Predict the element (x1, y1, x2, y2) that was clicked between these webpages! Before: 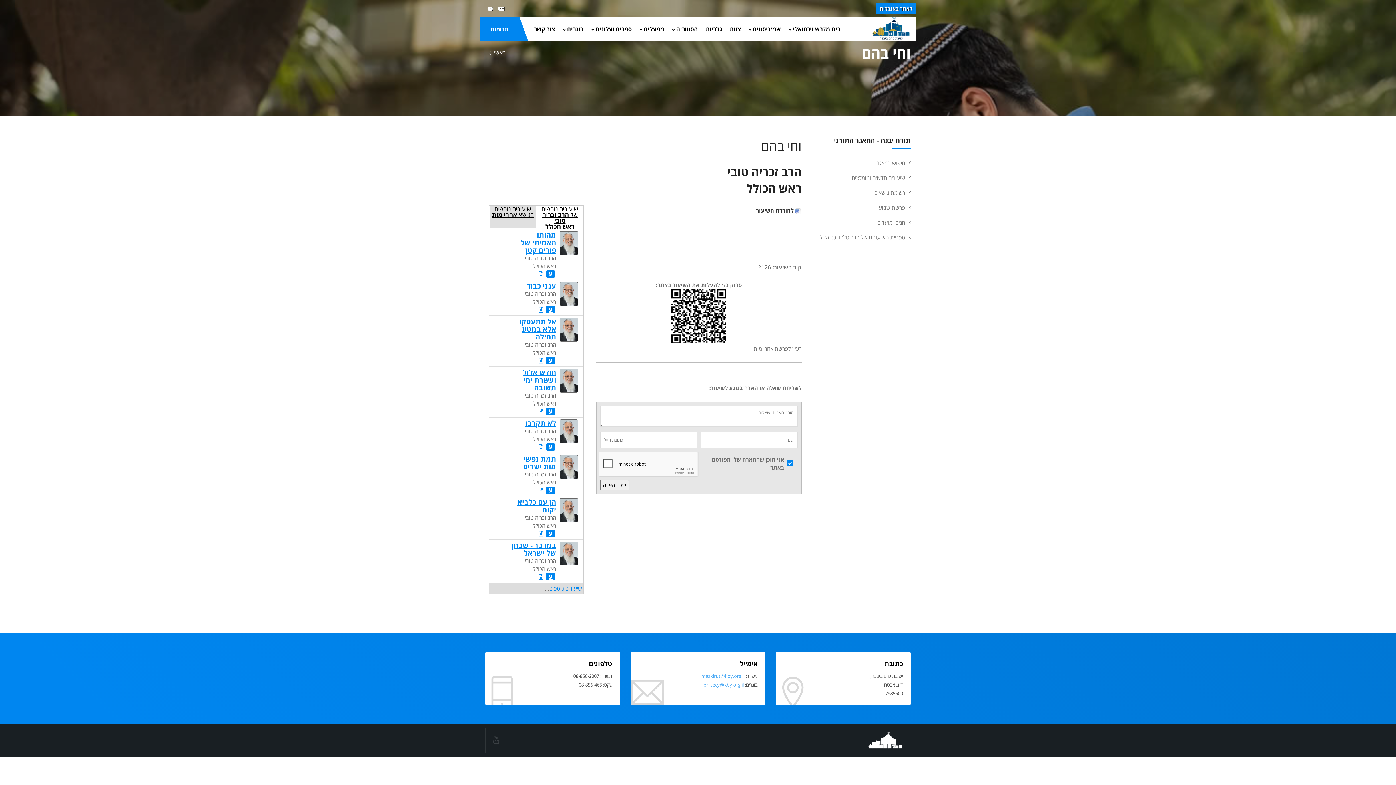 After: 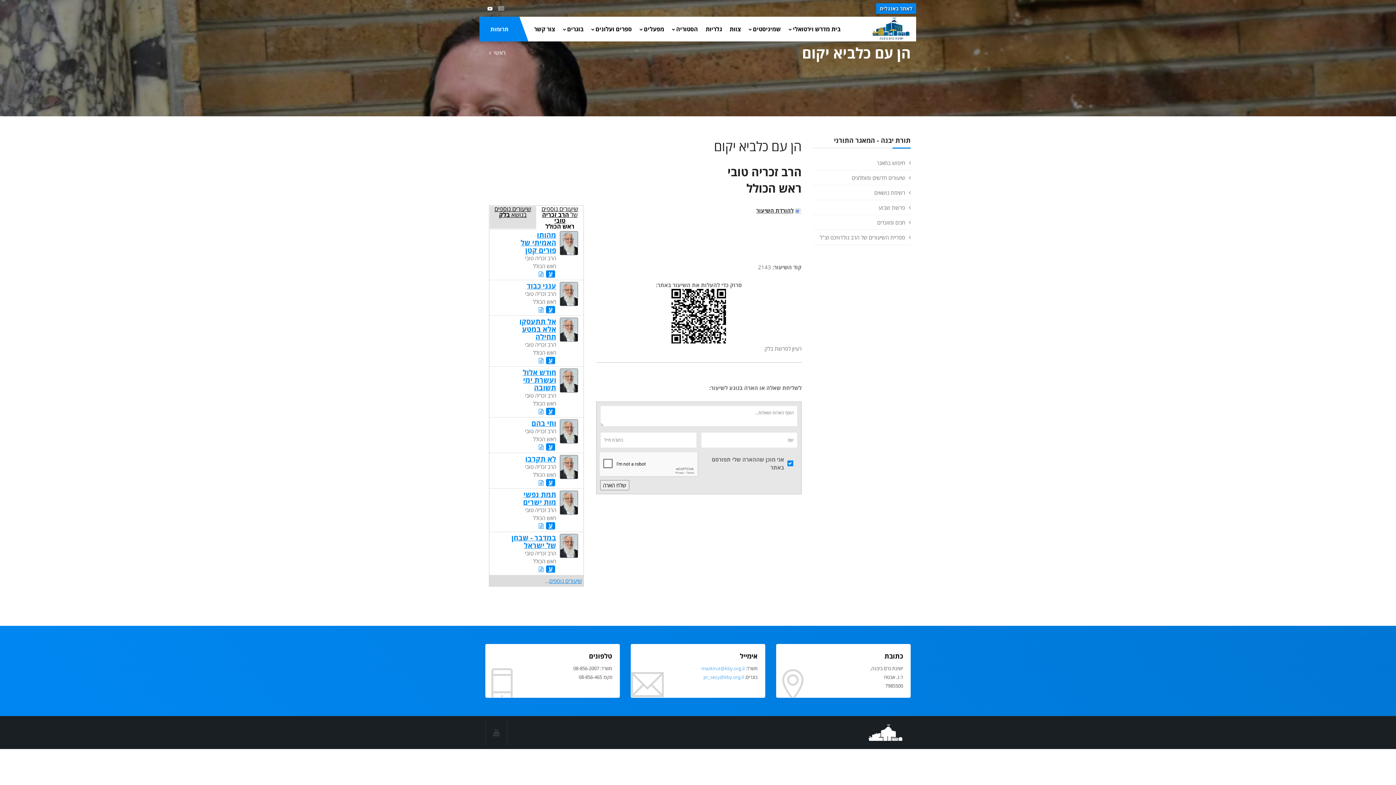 Action: label: ע bbox: (546, 530, 555, 537)